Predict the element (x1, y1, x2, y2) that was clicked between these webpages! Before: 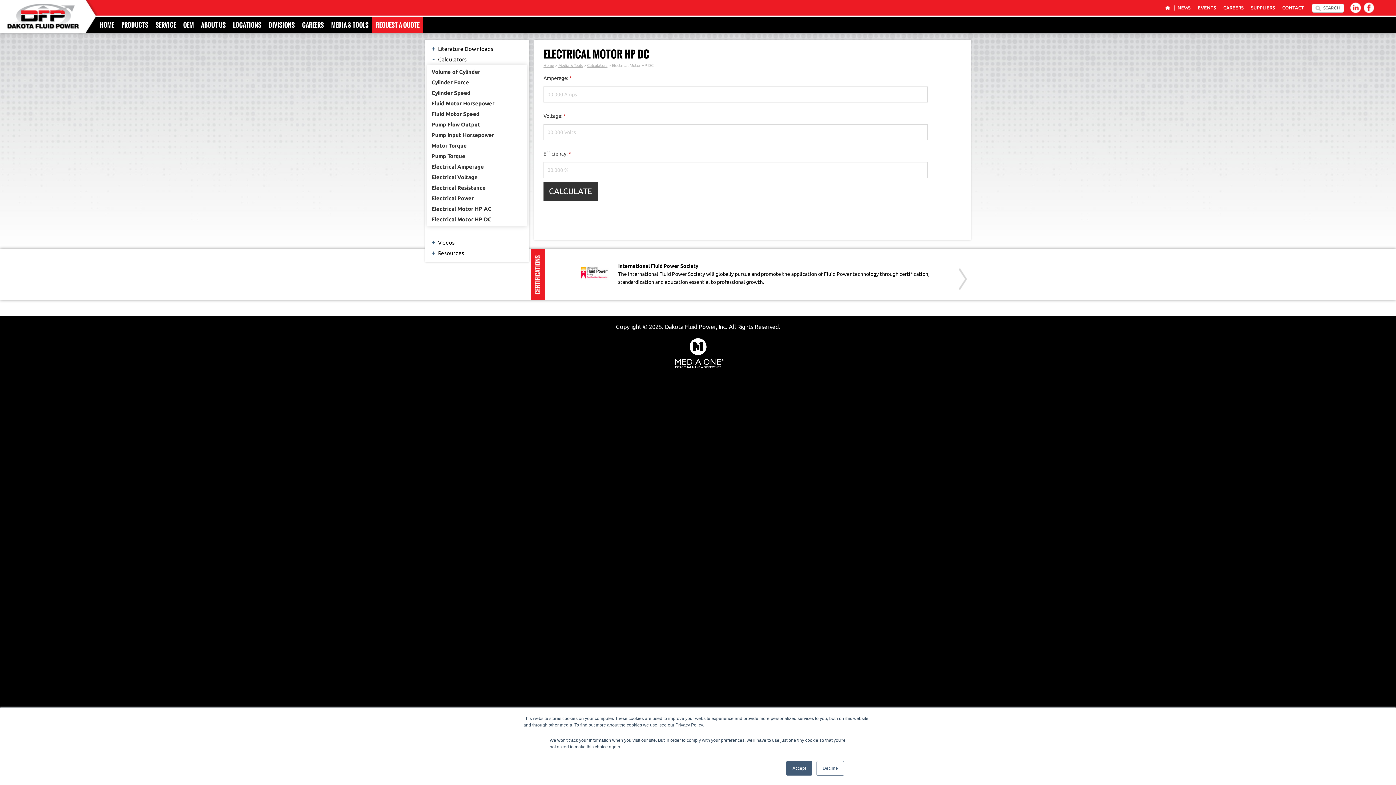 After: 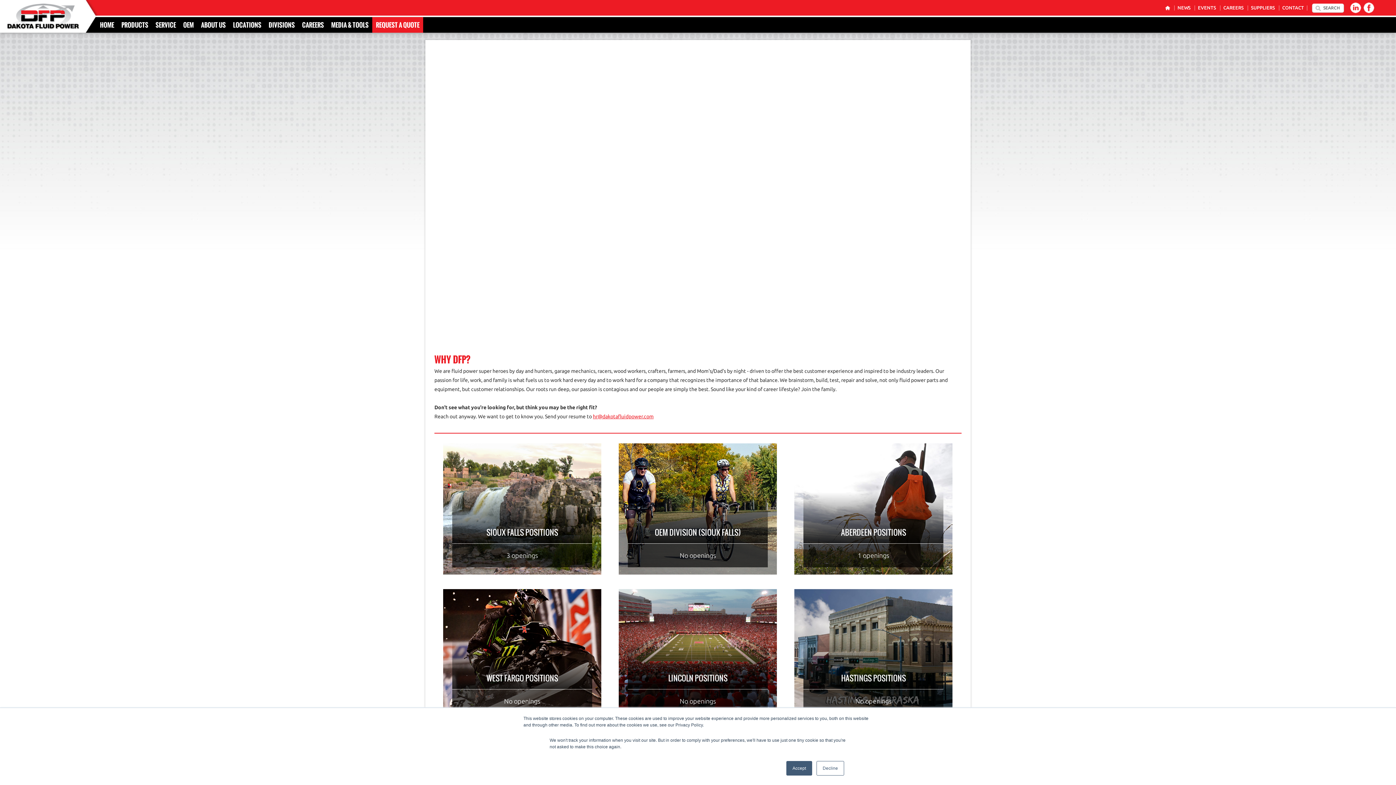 Action: label: CAREERS bbox: (1220, 5, 1246, 10)